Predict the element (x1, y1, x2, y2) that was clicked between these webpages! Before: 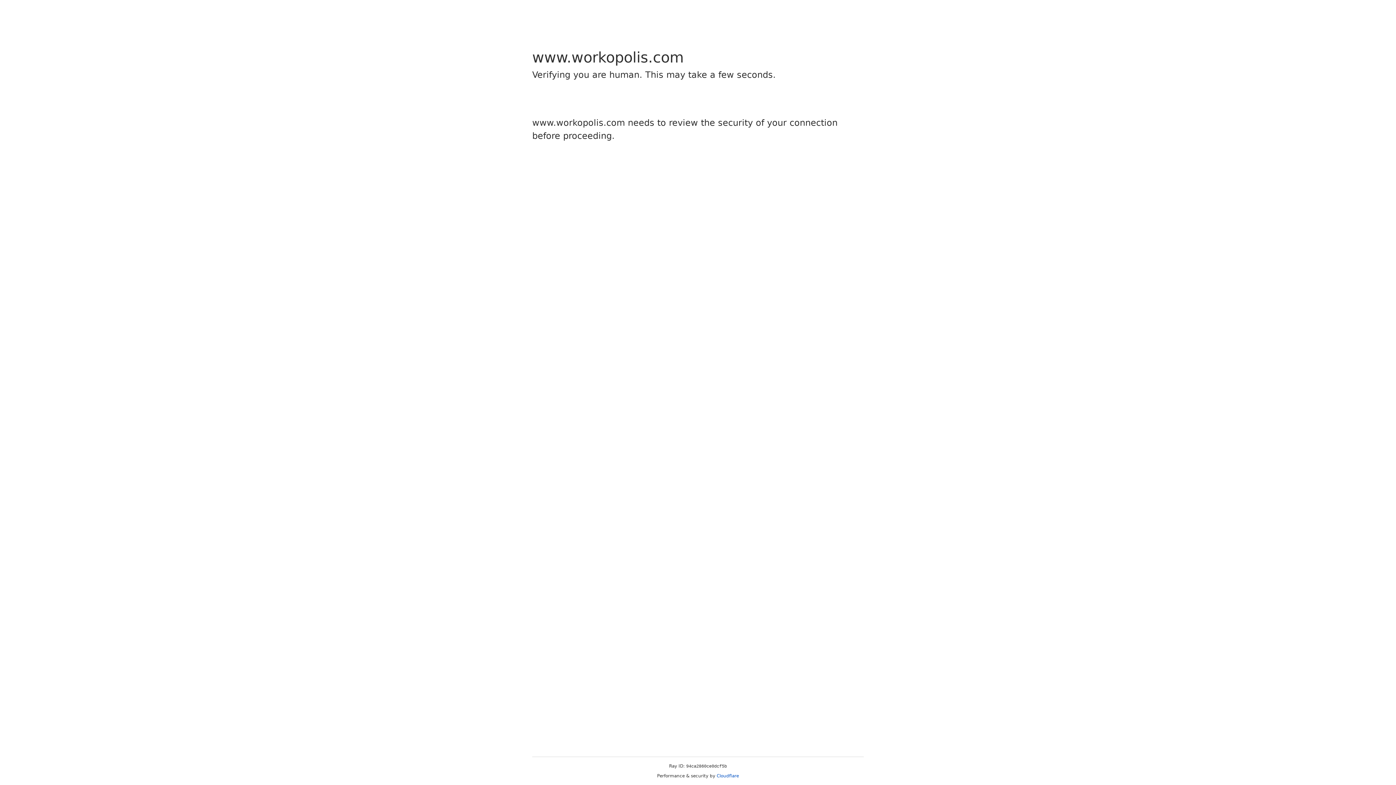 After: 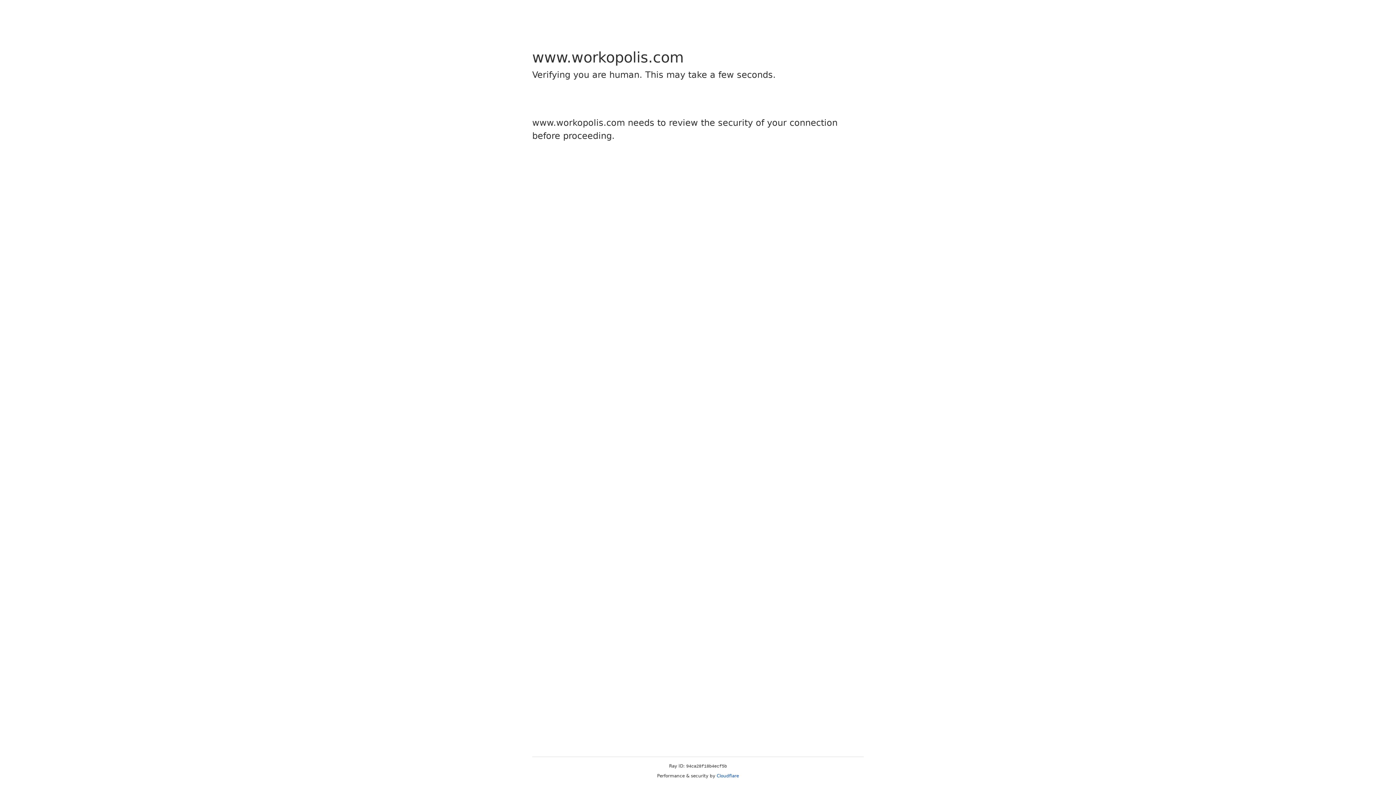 Action: bbox: (716, 773, 739, 778) label: Cloudflare